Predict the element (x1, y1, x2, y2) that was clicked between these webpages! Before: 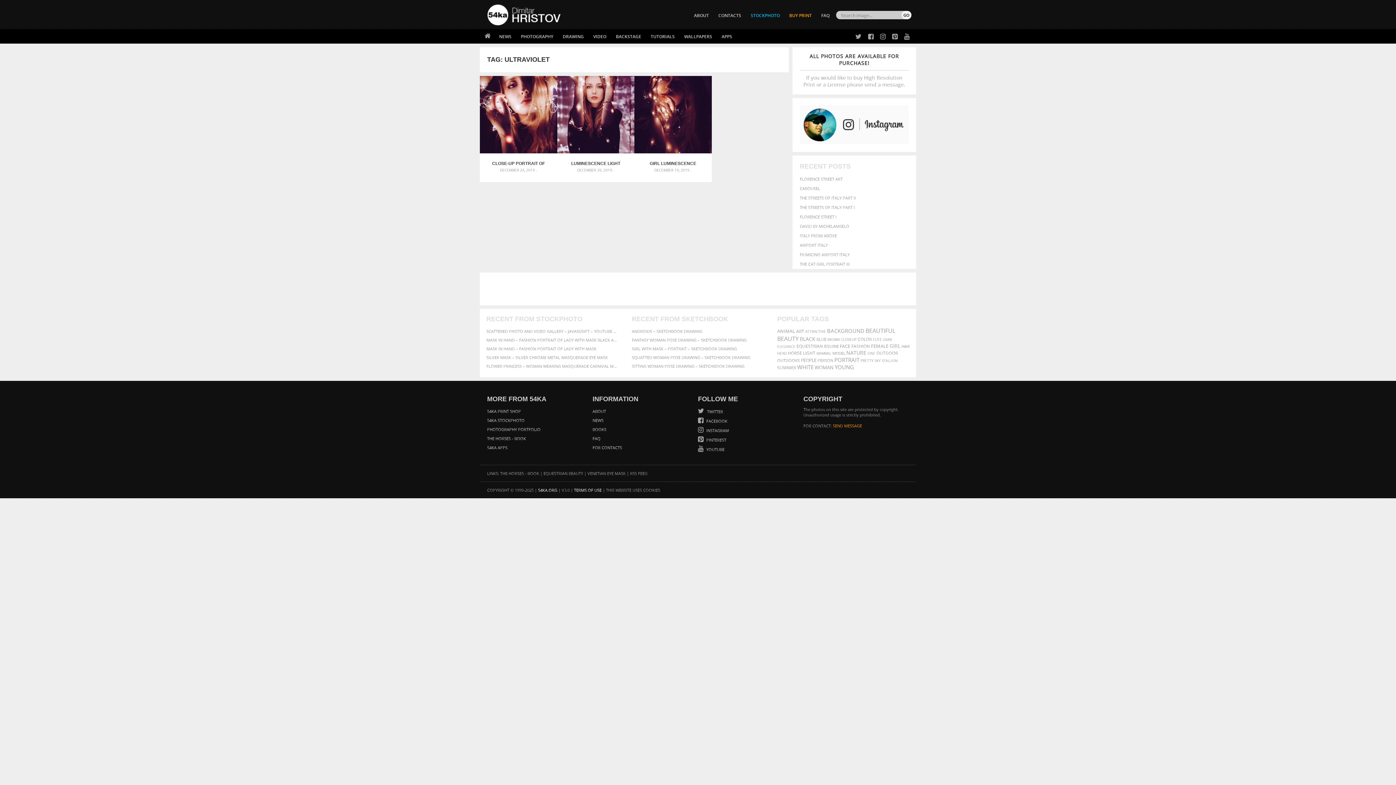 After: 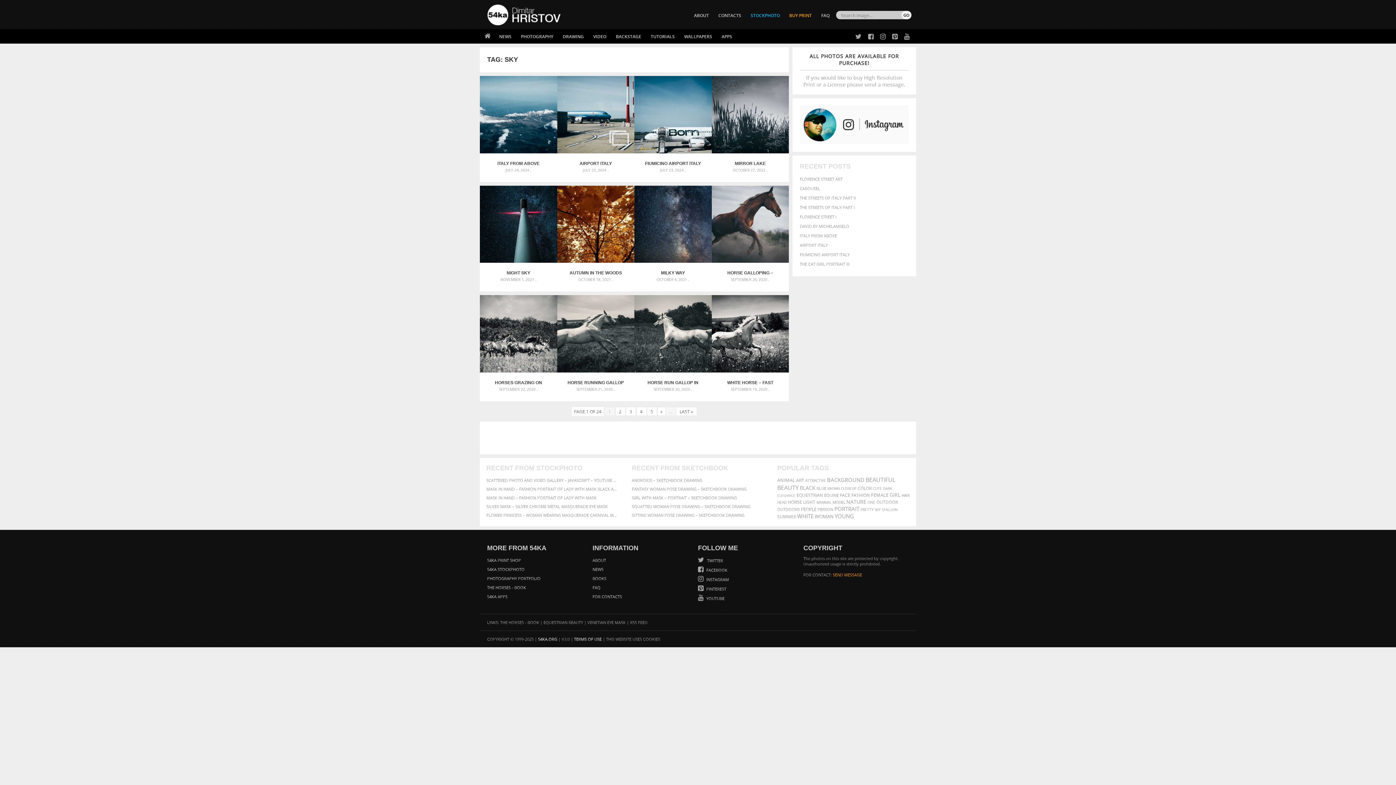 Action: label: sky (288 items) bbox: (874, 358, 881, 363)